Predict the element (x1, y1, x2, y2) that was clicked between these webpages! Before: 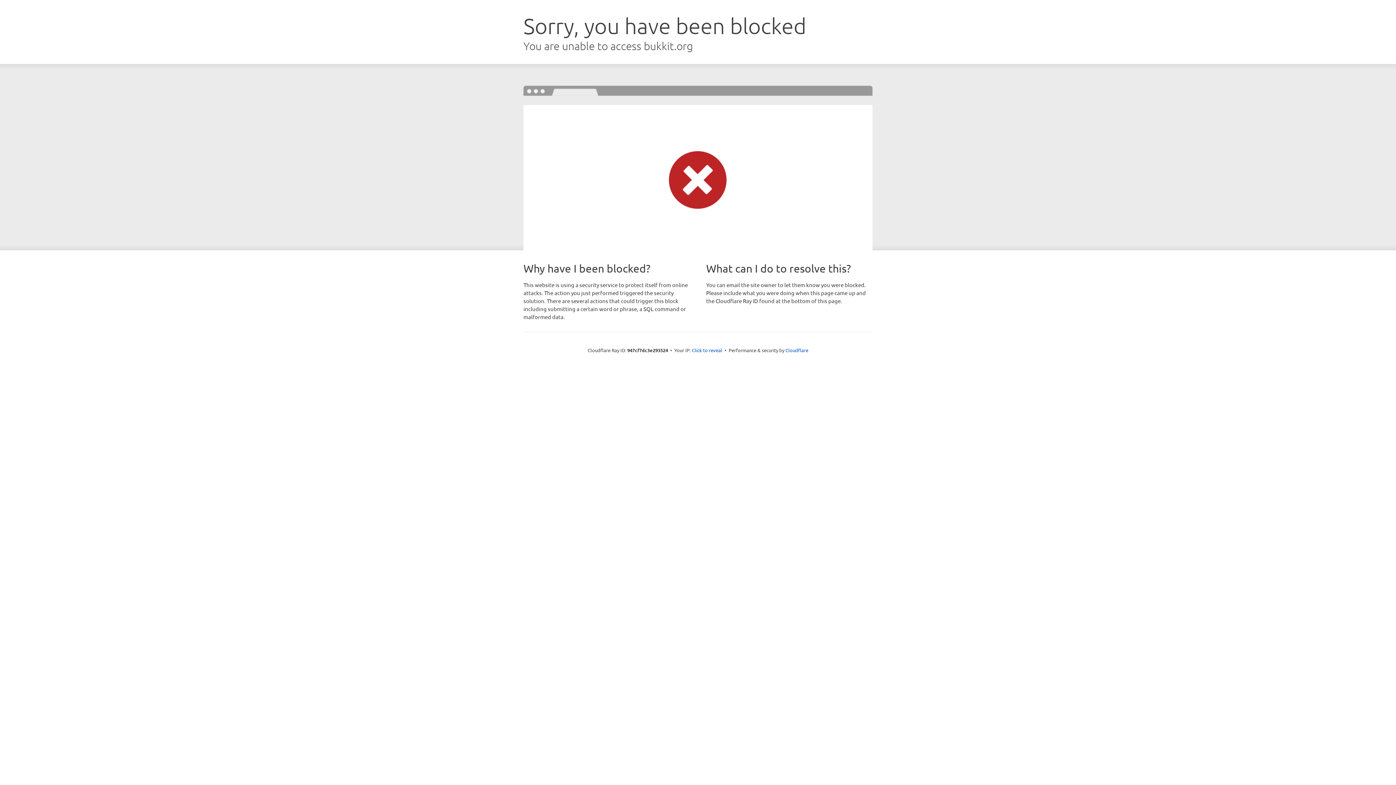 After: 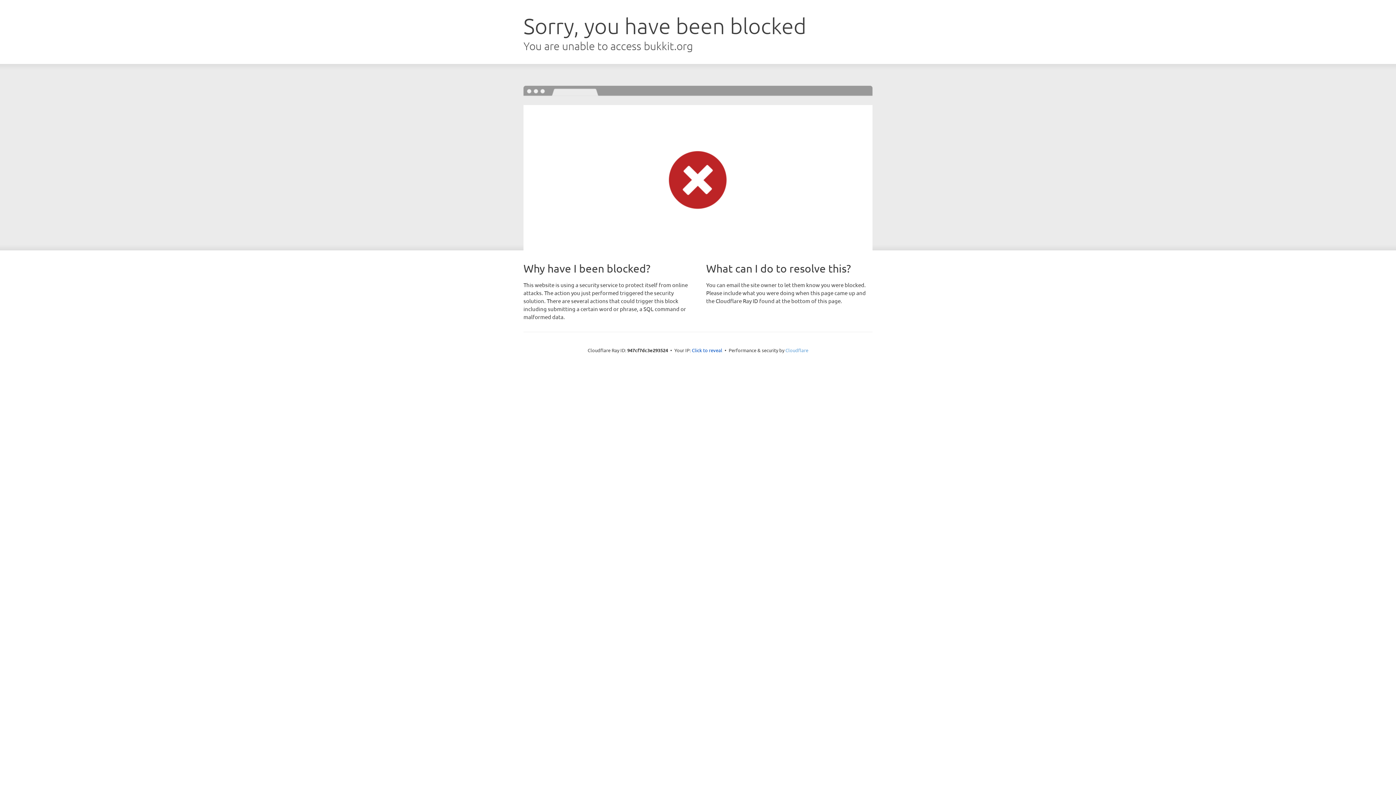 Action: label: Cloudflare bbox: (785, 347, 808, 353)